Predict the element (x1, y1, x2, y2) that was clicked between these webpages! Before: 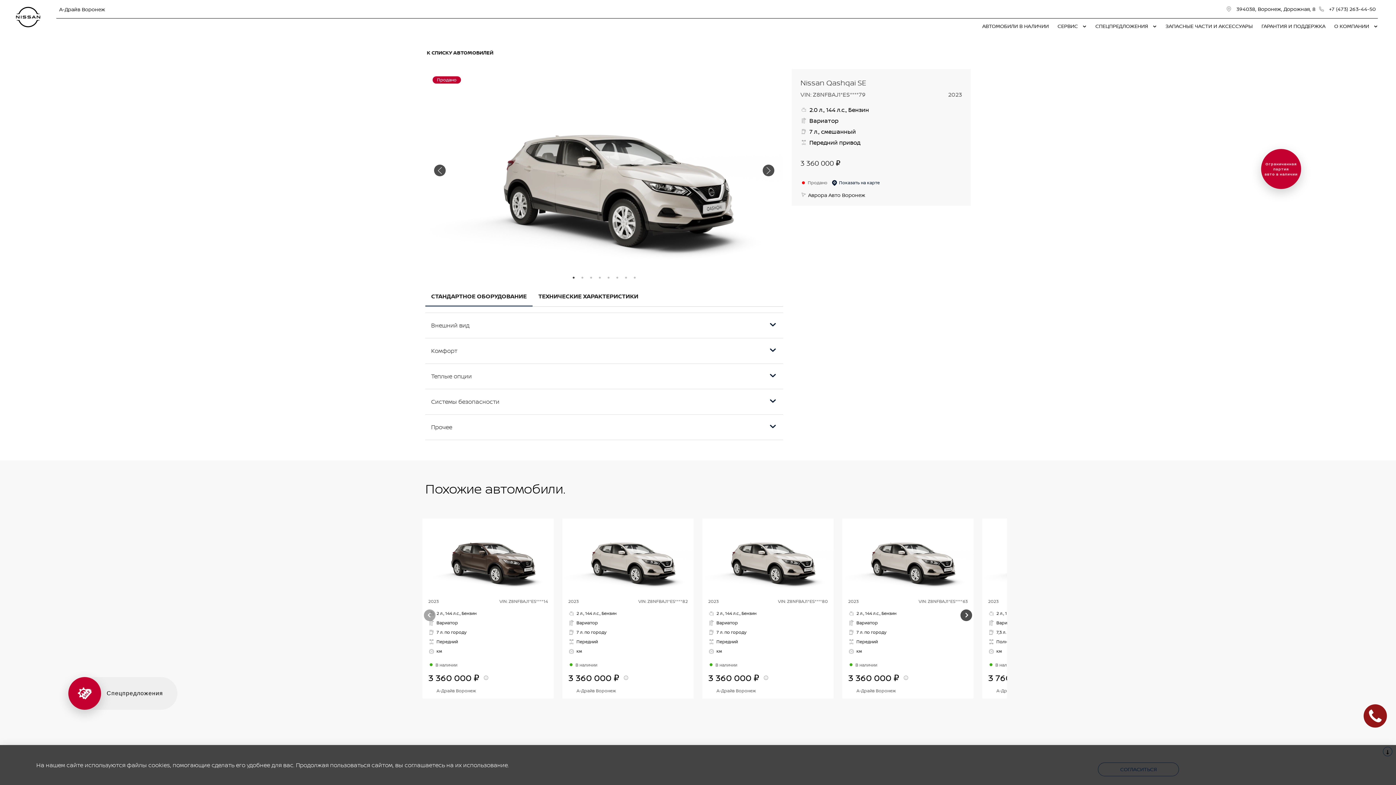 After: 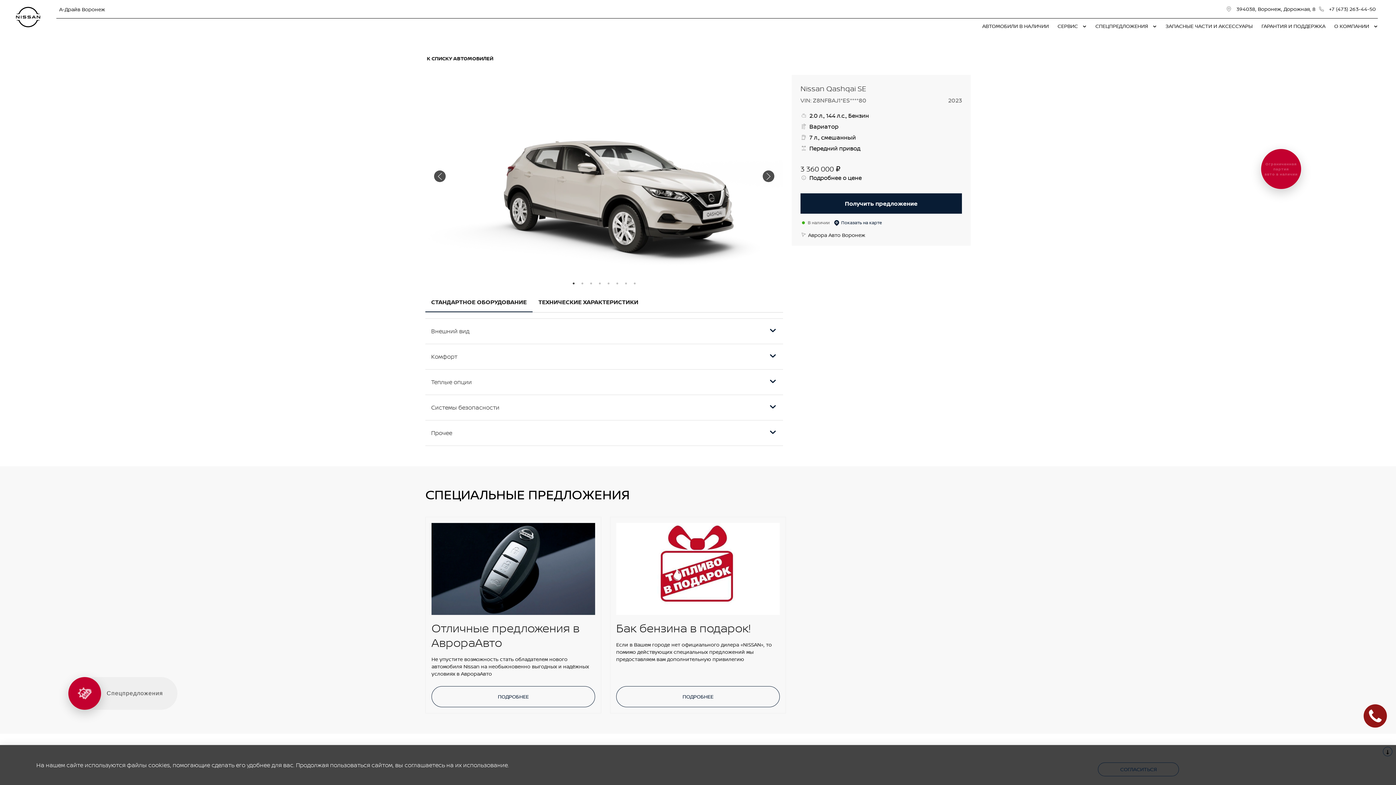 Action: bbox: (702, 518, 833, 698) label: 2023
VIN: Z8NFBAJ1*ES****80
2 л., 144 л.с., Бензин
Вариатор
7 л. по городу
Передний
км
В наличии
3 360 000 ₽
А-Драйв Воронеж